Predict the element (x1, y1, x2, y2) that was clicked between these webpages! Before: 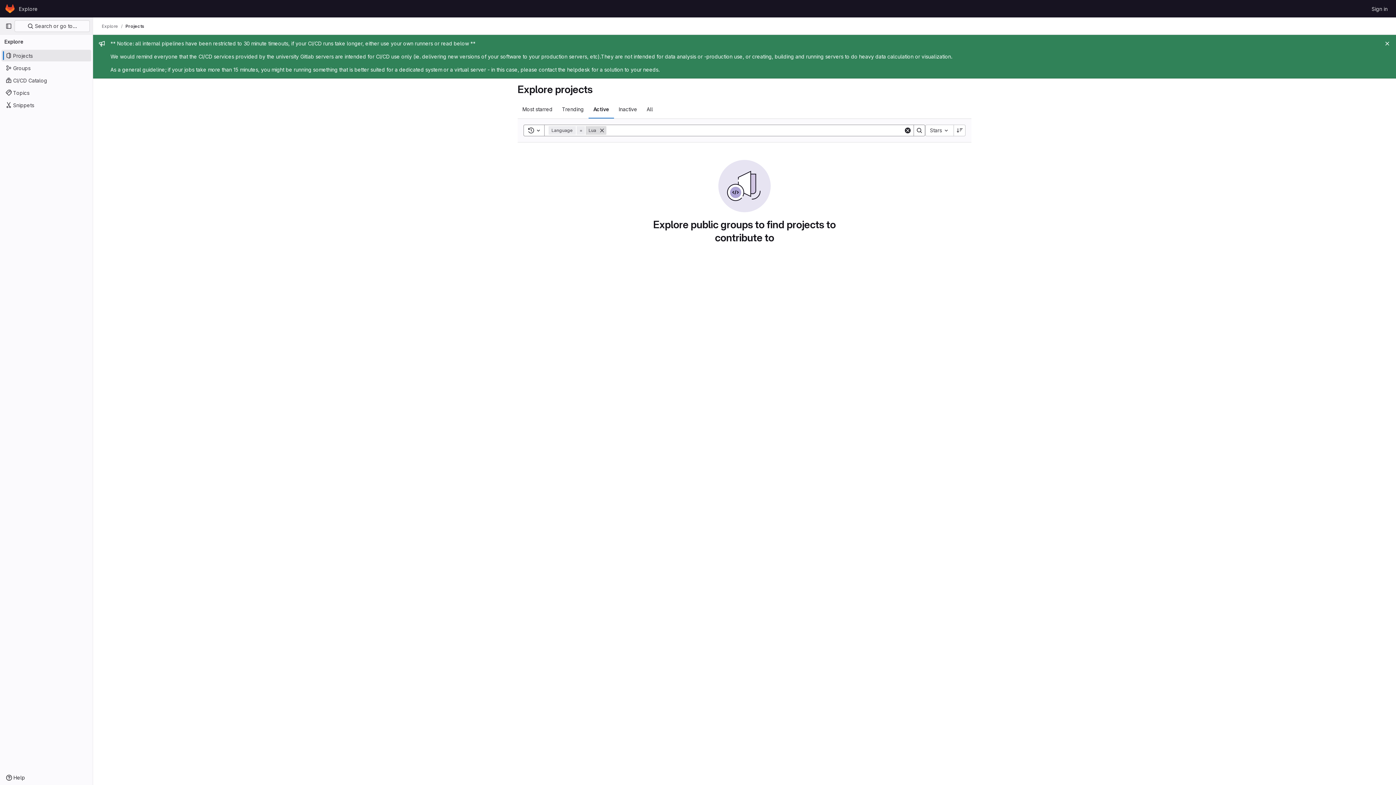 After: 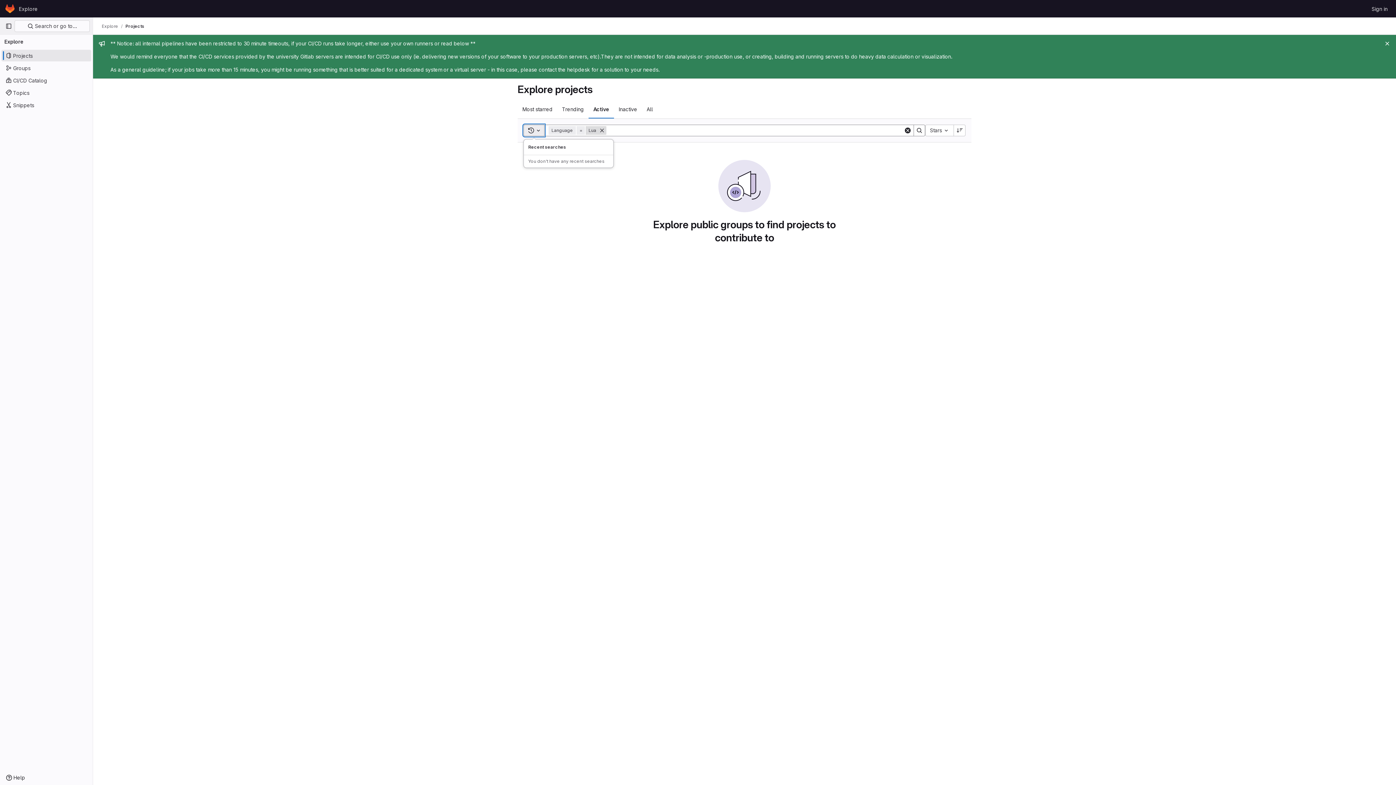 Action: bbox: (523, 124, 544, 136) label: Toggle search history